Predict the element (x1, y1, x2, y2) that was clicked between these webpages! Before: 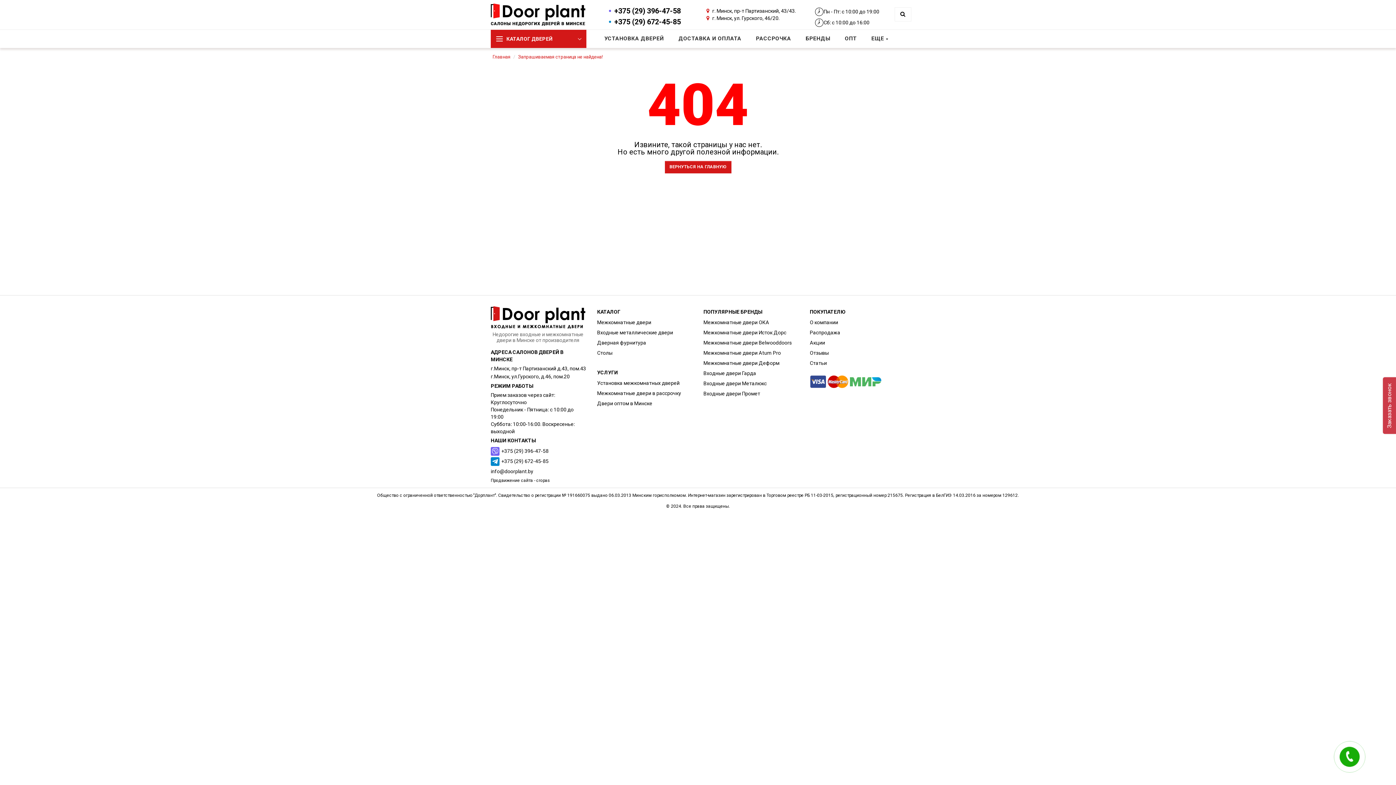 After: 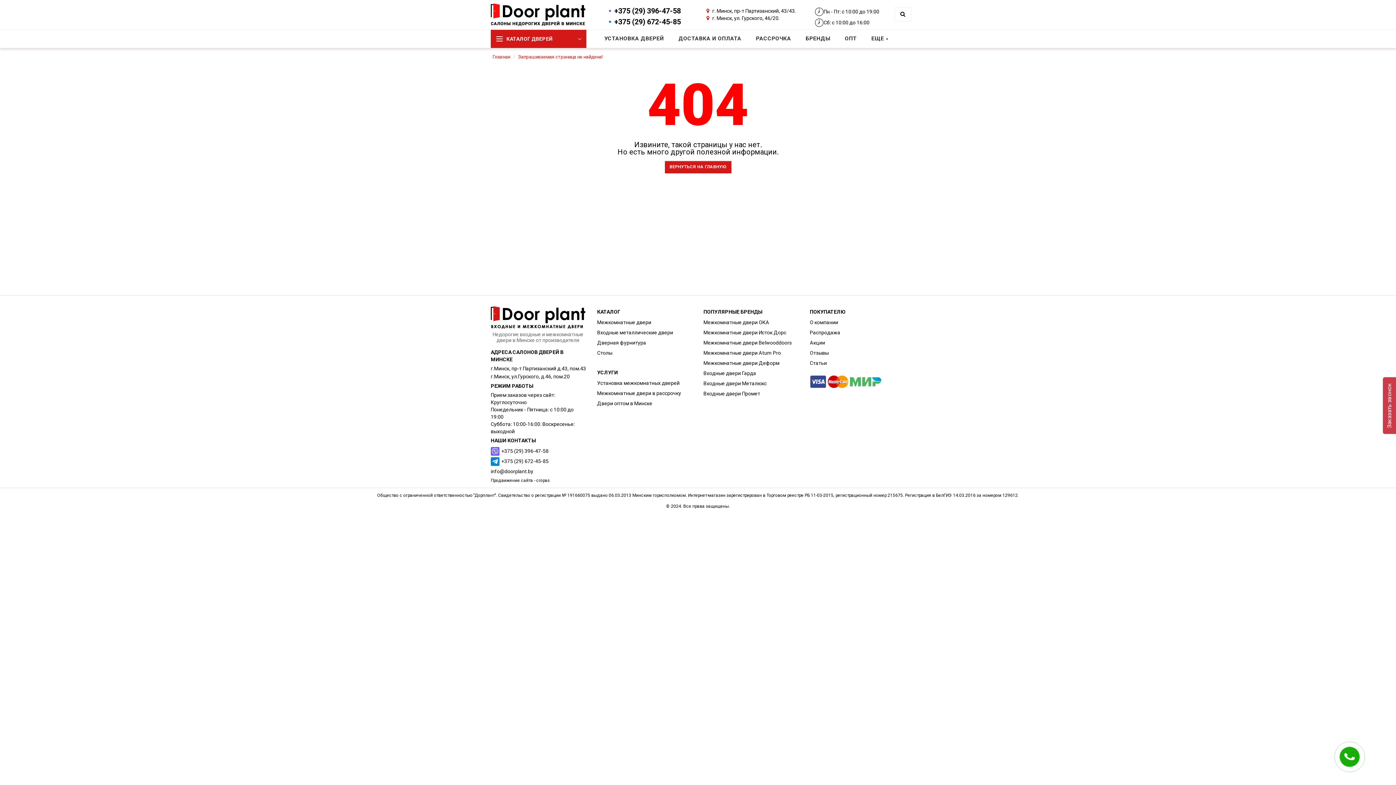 Action: label: БРЕНДЫ bbox: (798, 29, 837, 47)